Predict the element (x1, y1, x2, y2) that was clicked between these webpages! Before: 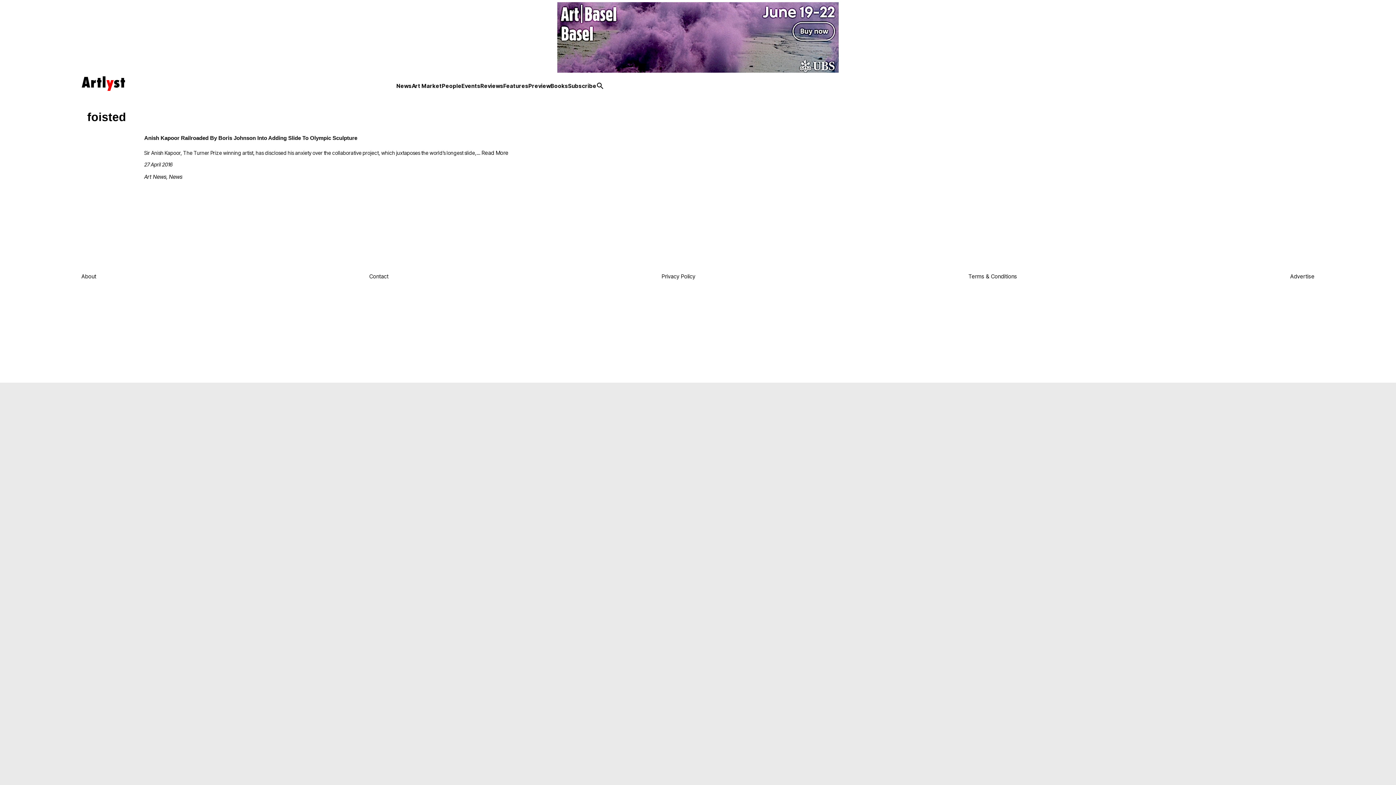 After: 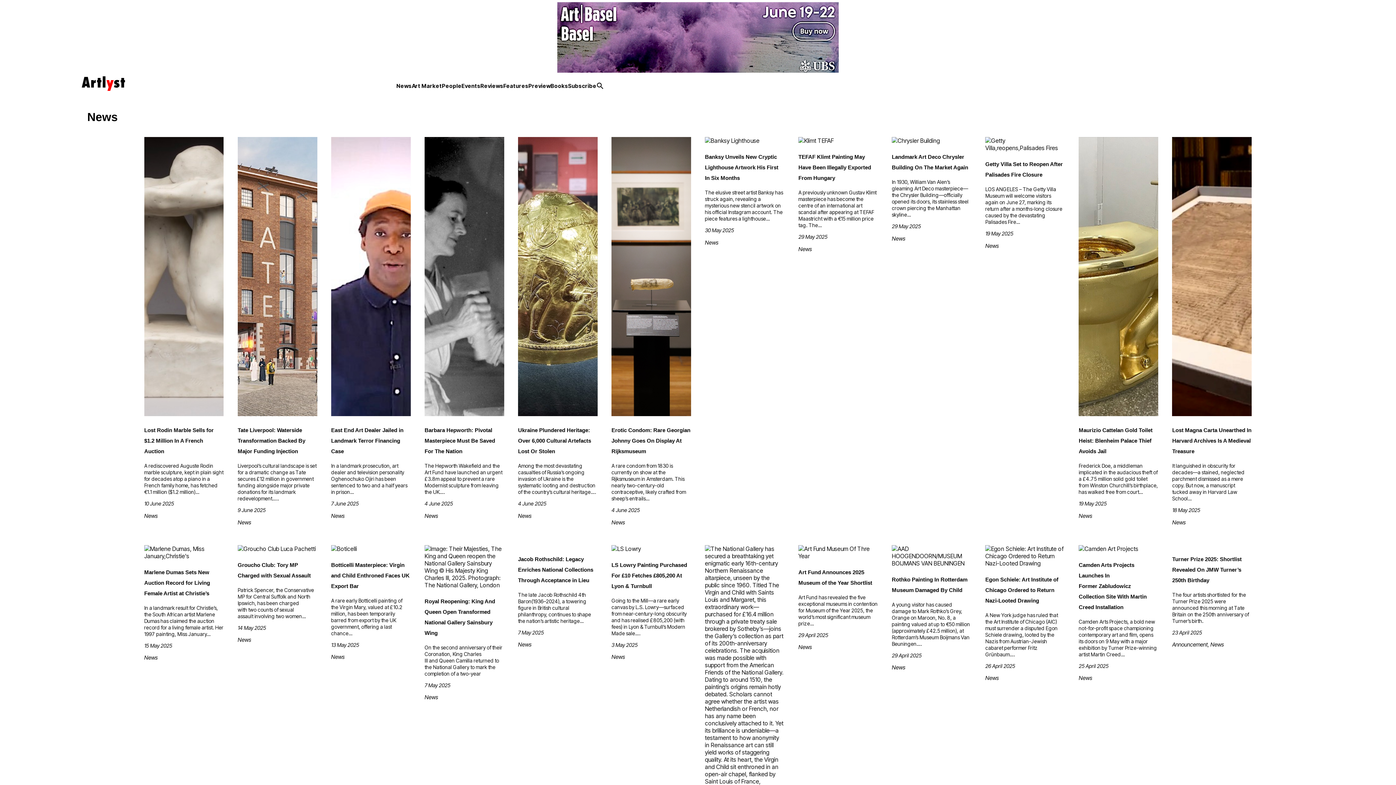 Action: bbox: (396, 82, 411, 89) label: News